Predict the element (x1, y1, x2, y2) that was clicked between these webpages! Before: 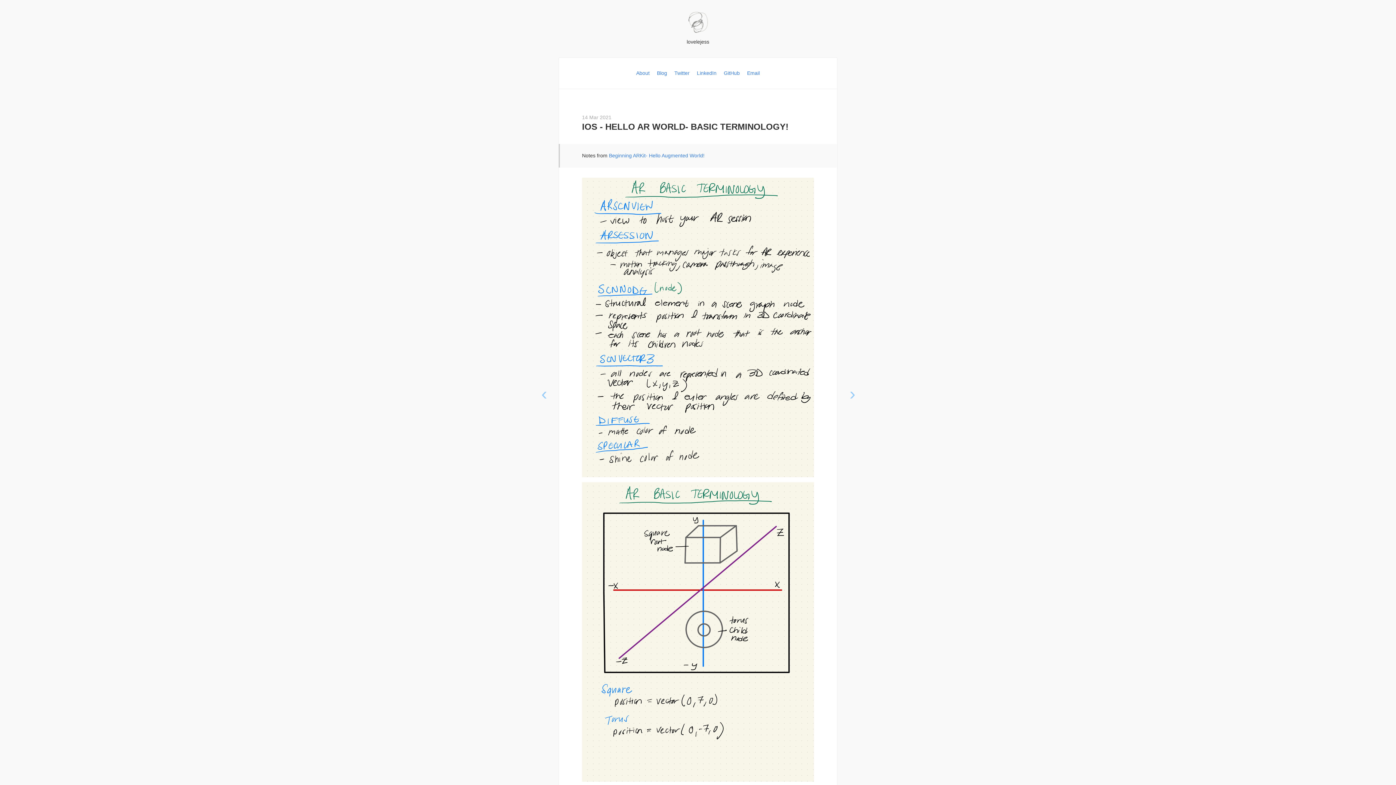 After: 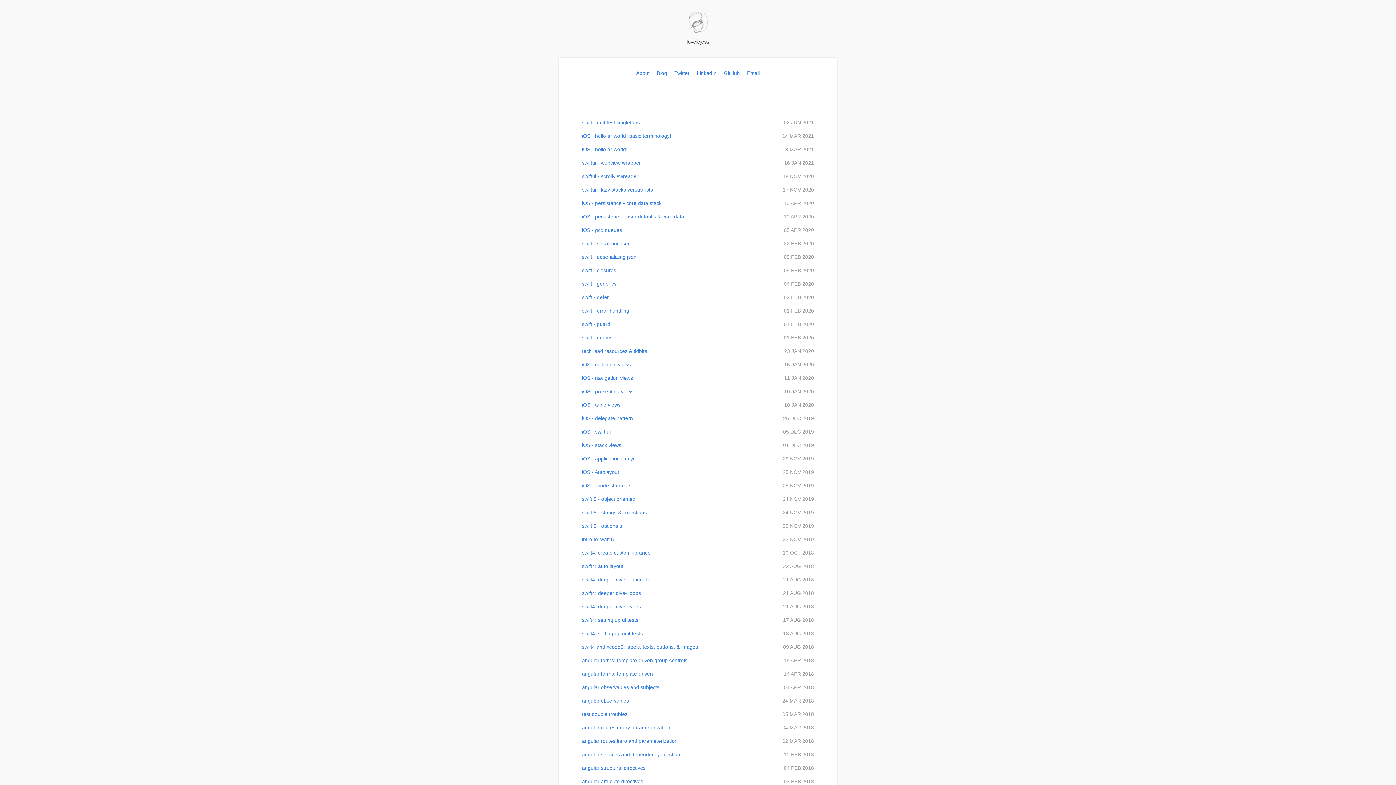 Action: bbox: (657, 68, 668, 77) label: Blog 